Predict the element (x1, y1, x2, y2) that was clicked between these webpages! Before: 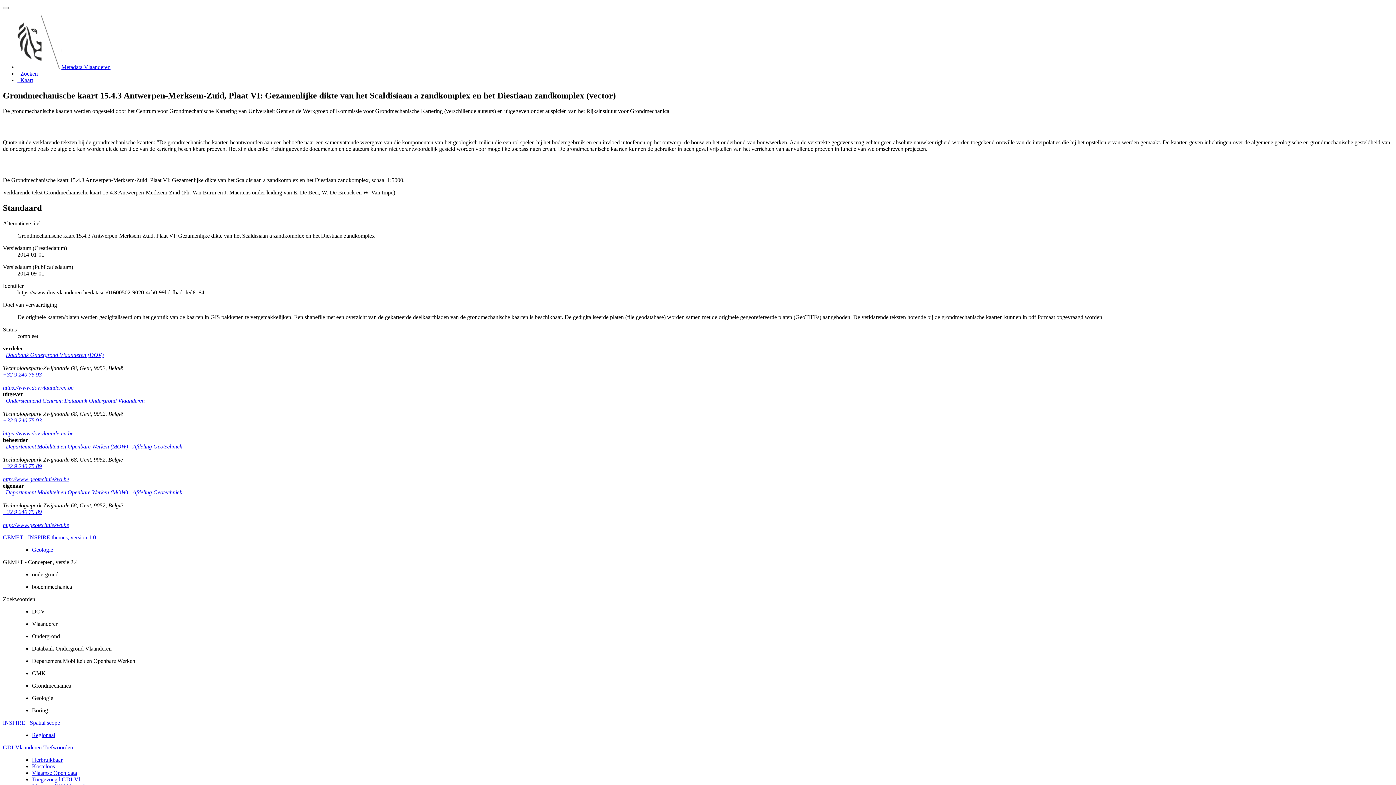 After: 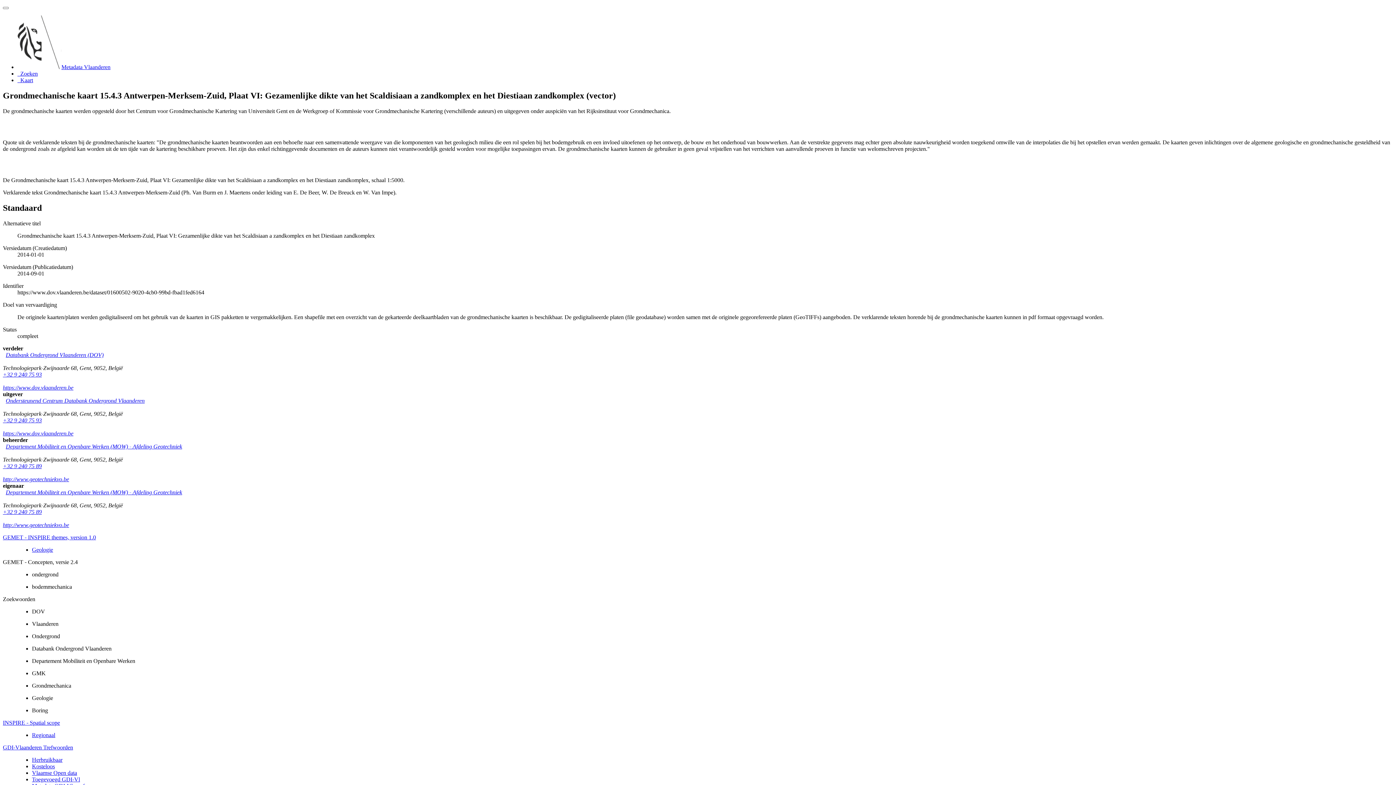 Action: label: +32 9 240 75 93 bbox: (2, 417, 41, 423)